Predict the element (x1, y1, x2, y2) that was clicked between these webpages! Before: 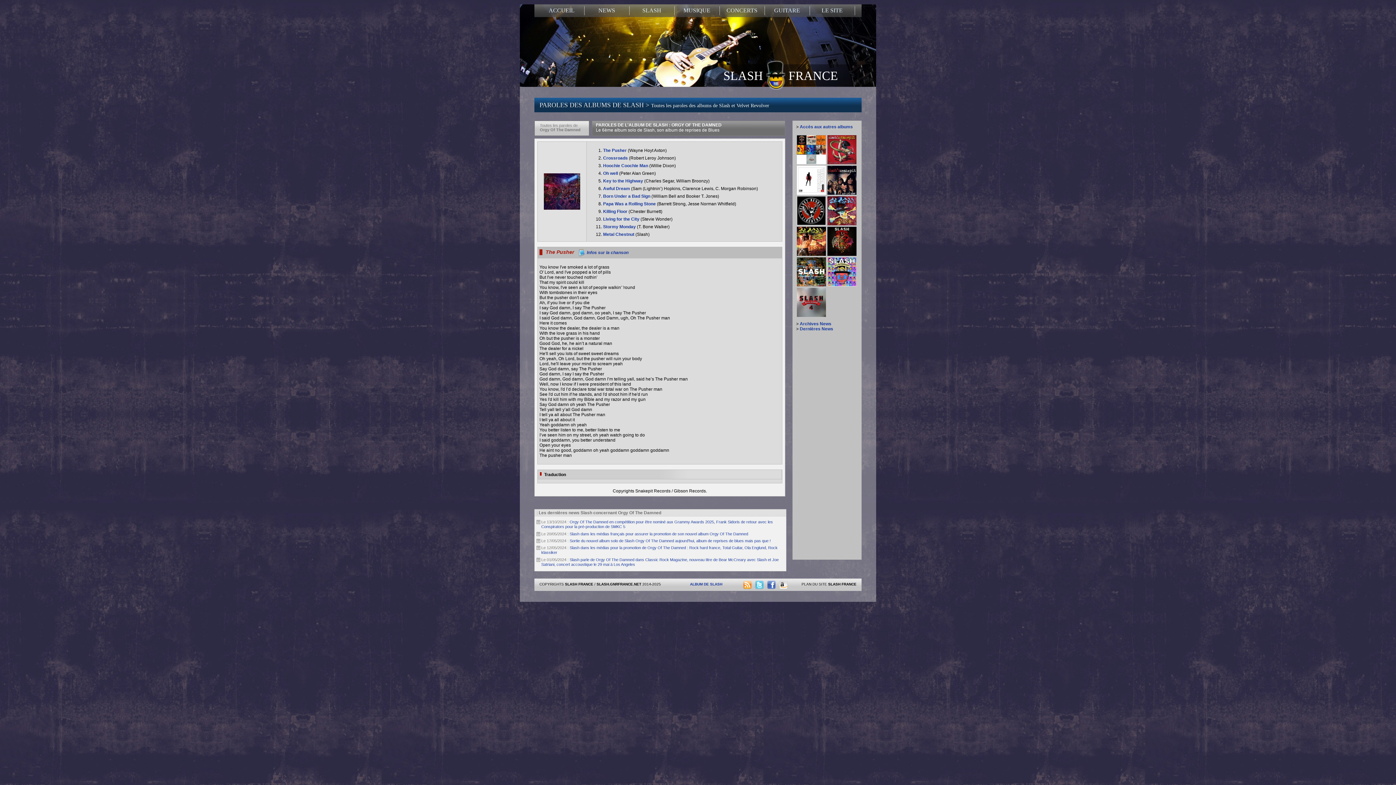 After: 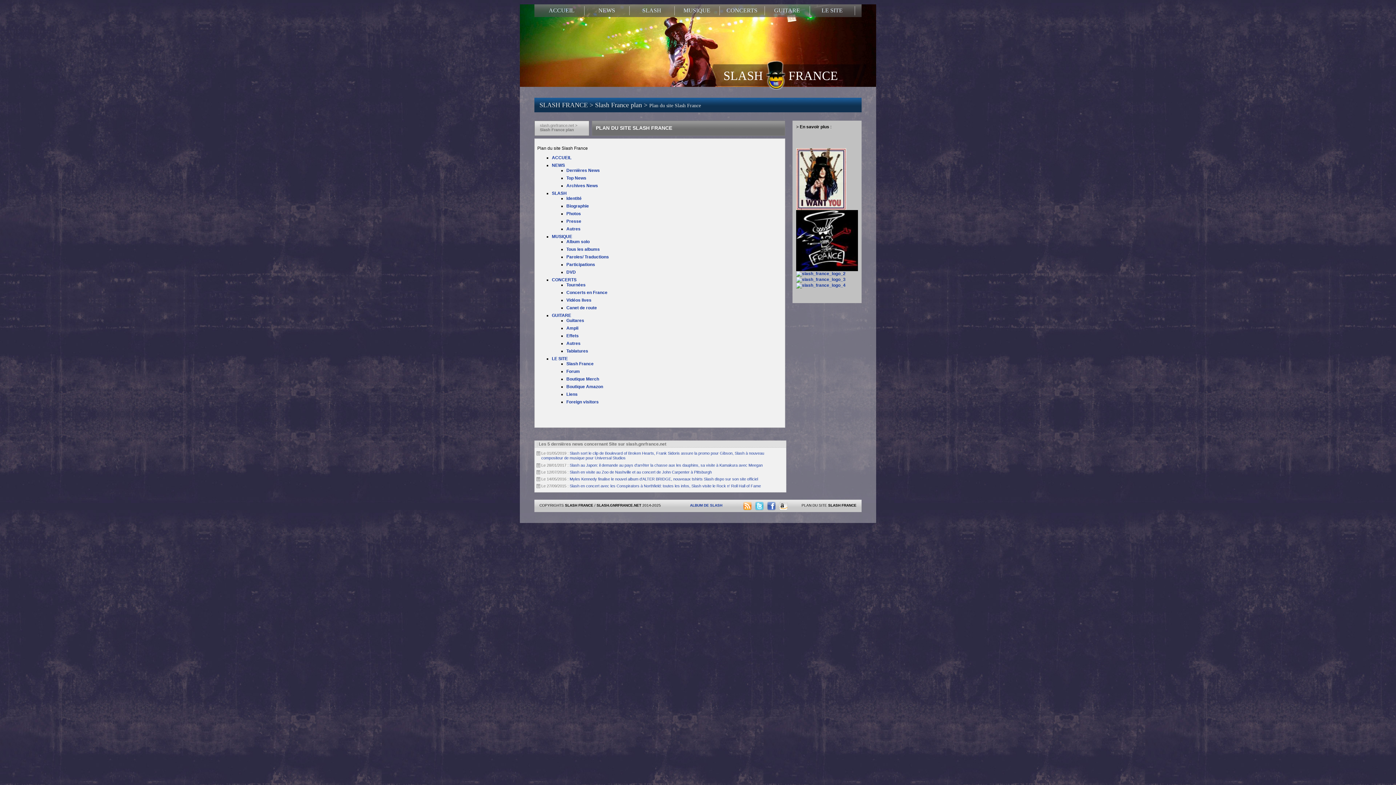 Action: label: SLASH FRANCE bbox: (828, 582, 856, 586)